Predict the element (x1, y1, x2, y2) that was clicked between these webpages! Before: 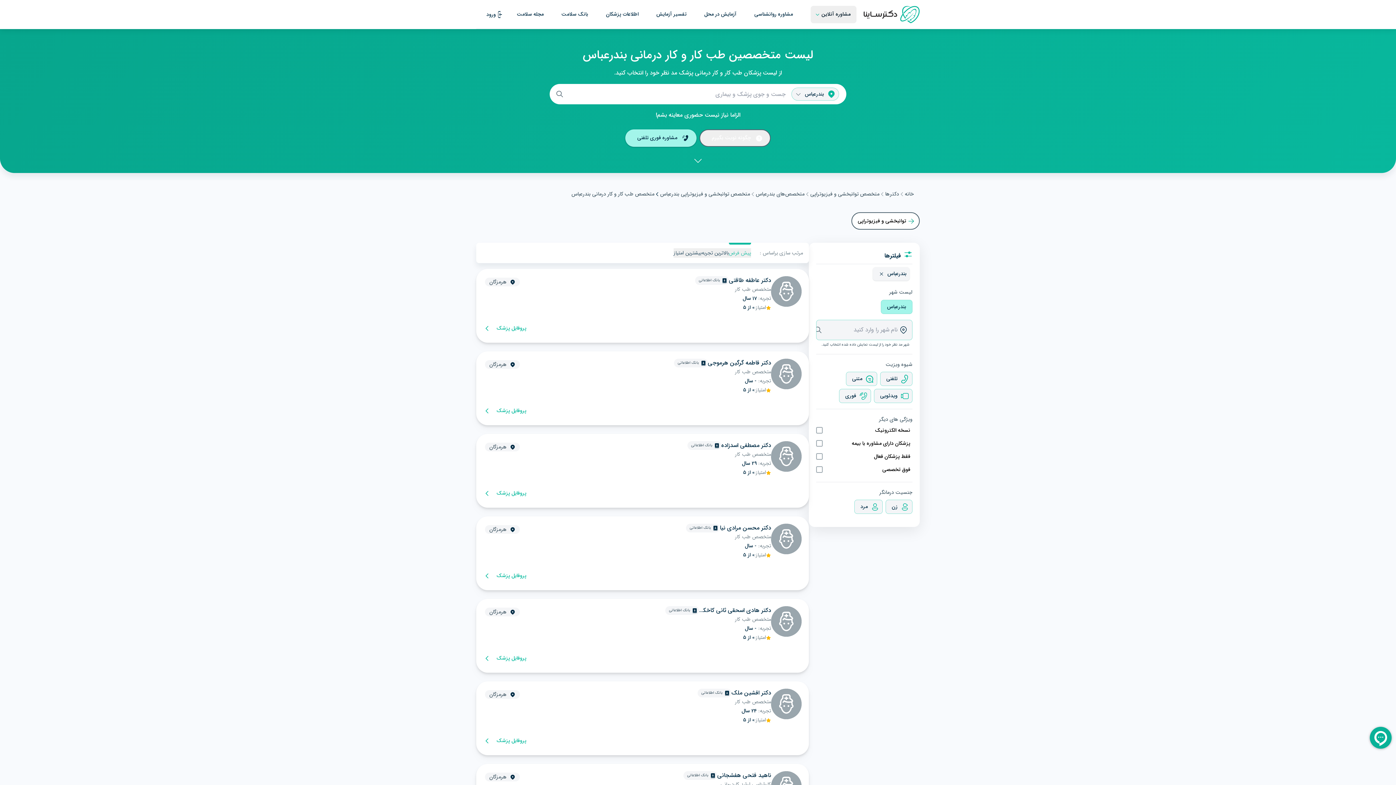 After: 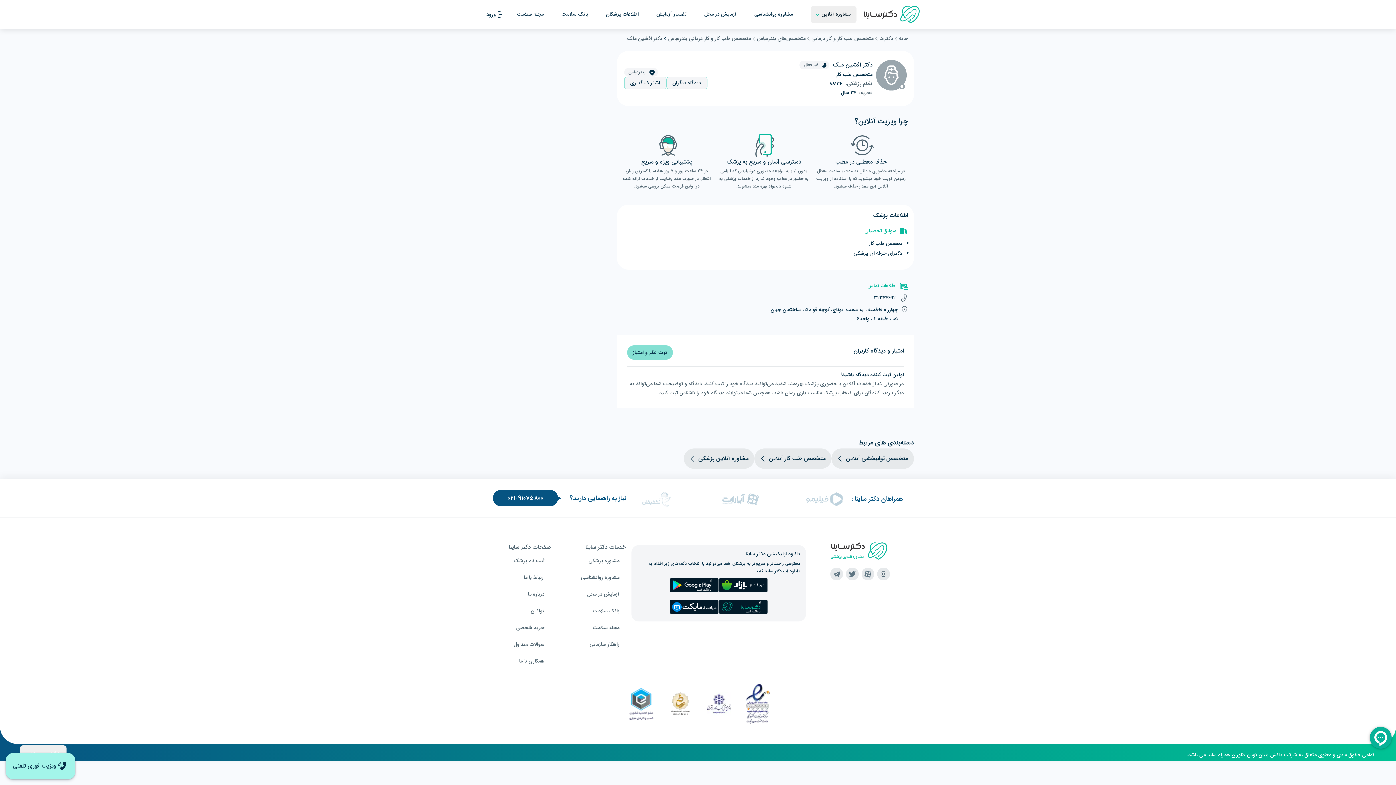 Action: label: دکتر افشین ملک

بانک اطلاعاتی

متخصص طب کار

تجربه:

24 سال

امتیاز:

0 از 5

هرمزگان

پروفایل پزشک bbox: (476, 681, 809, 755)